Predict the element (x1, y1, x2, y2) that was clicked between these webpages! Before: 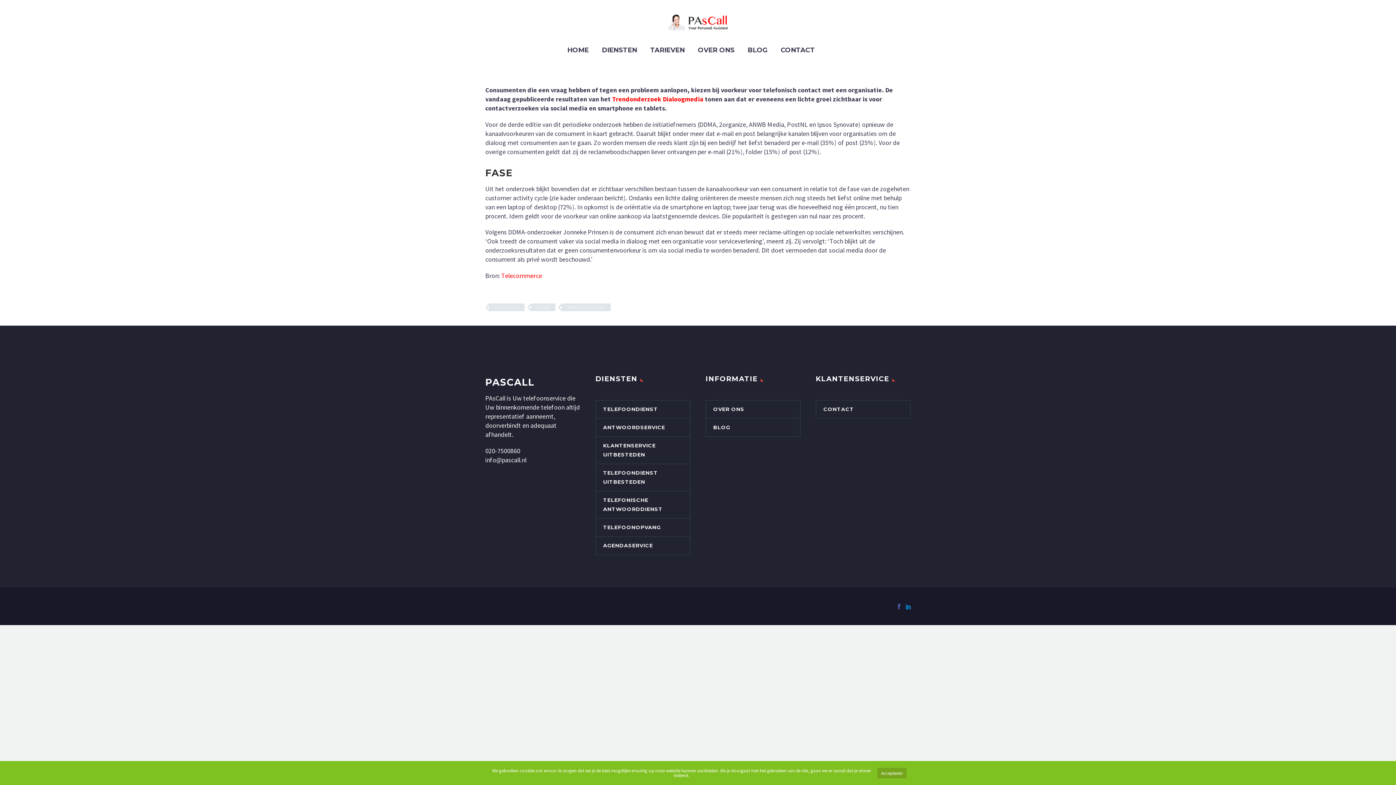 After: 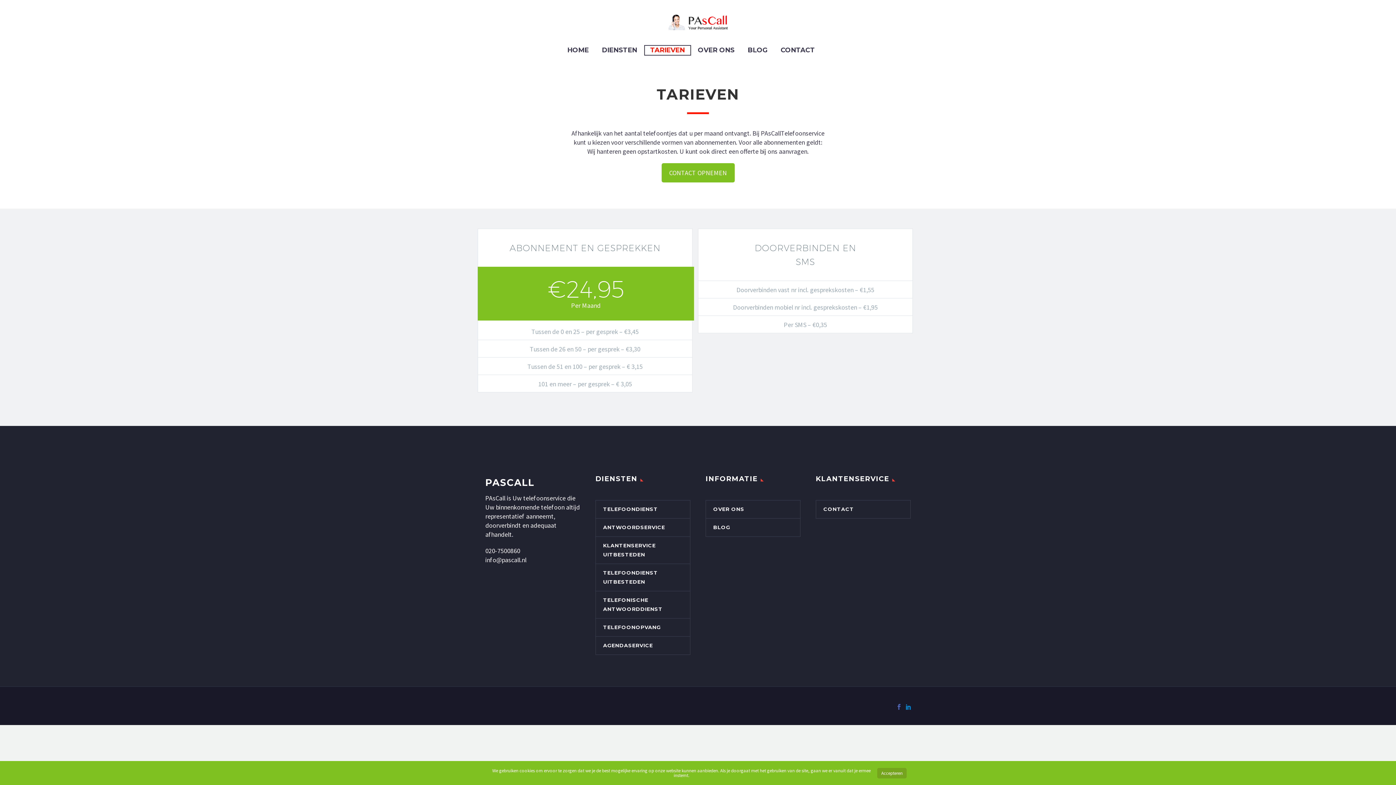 Action: label: TARIEVEN bbox: (644, 45, 690, 55)